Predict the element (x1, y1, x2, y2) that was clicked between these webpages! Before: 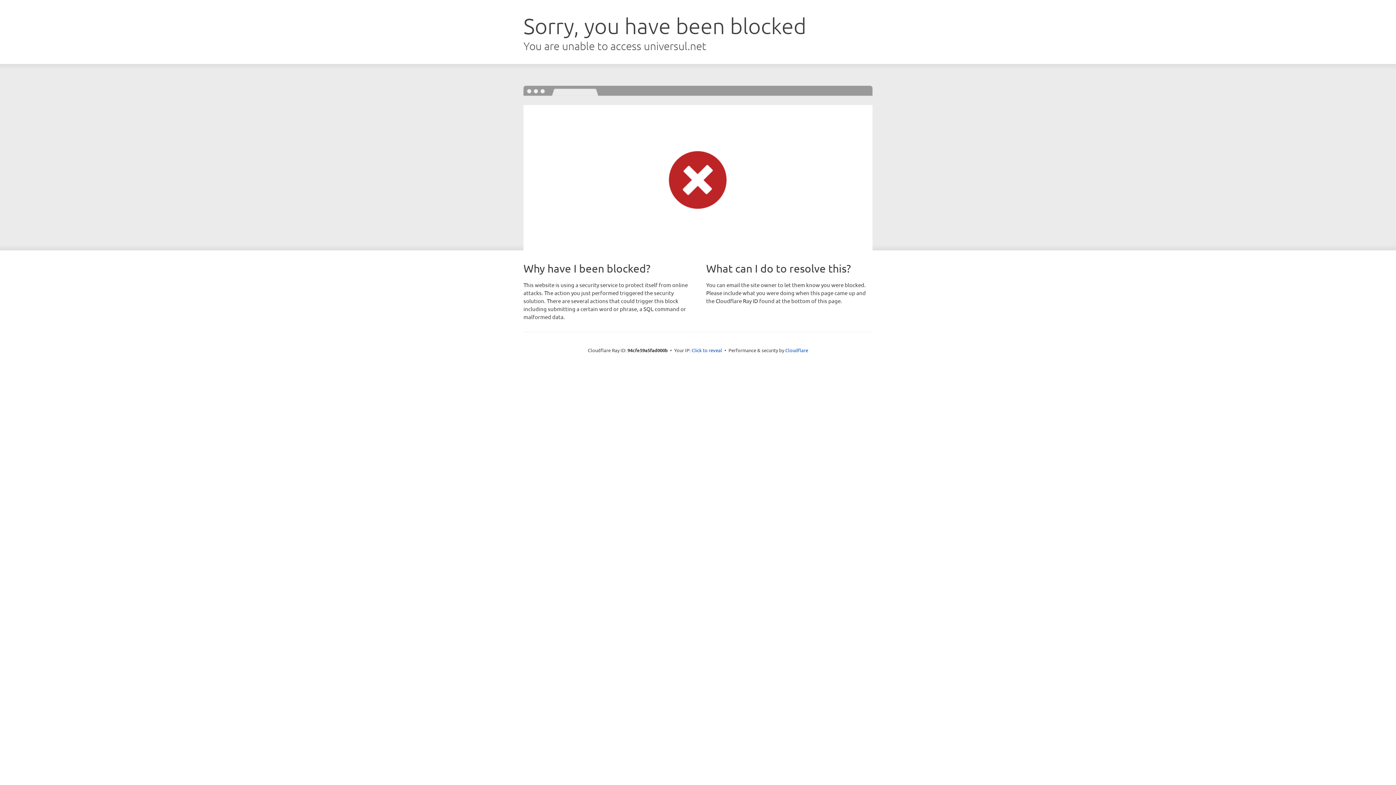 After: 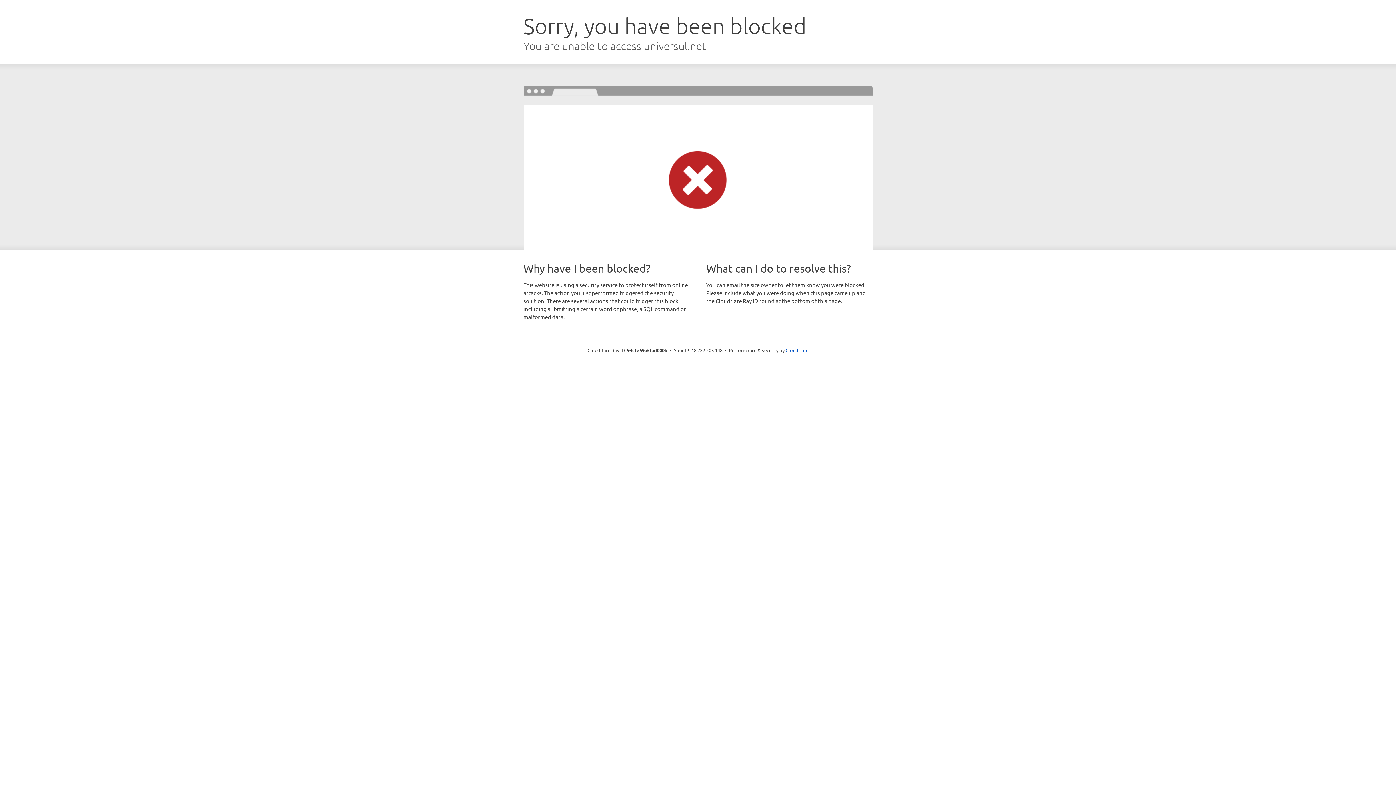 Action: label: Click to reveal bbox: (691, 346, 722, 353)